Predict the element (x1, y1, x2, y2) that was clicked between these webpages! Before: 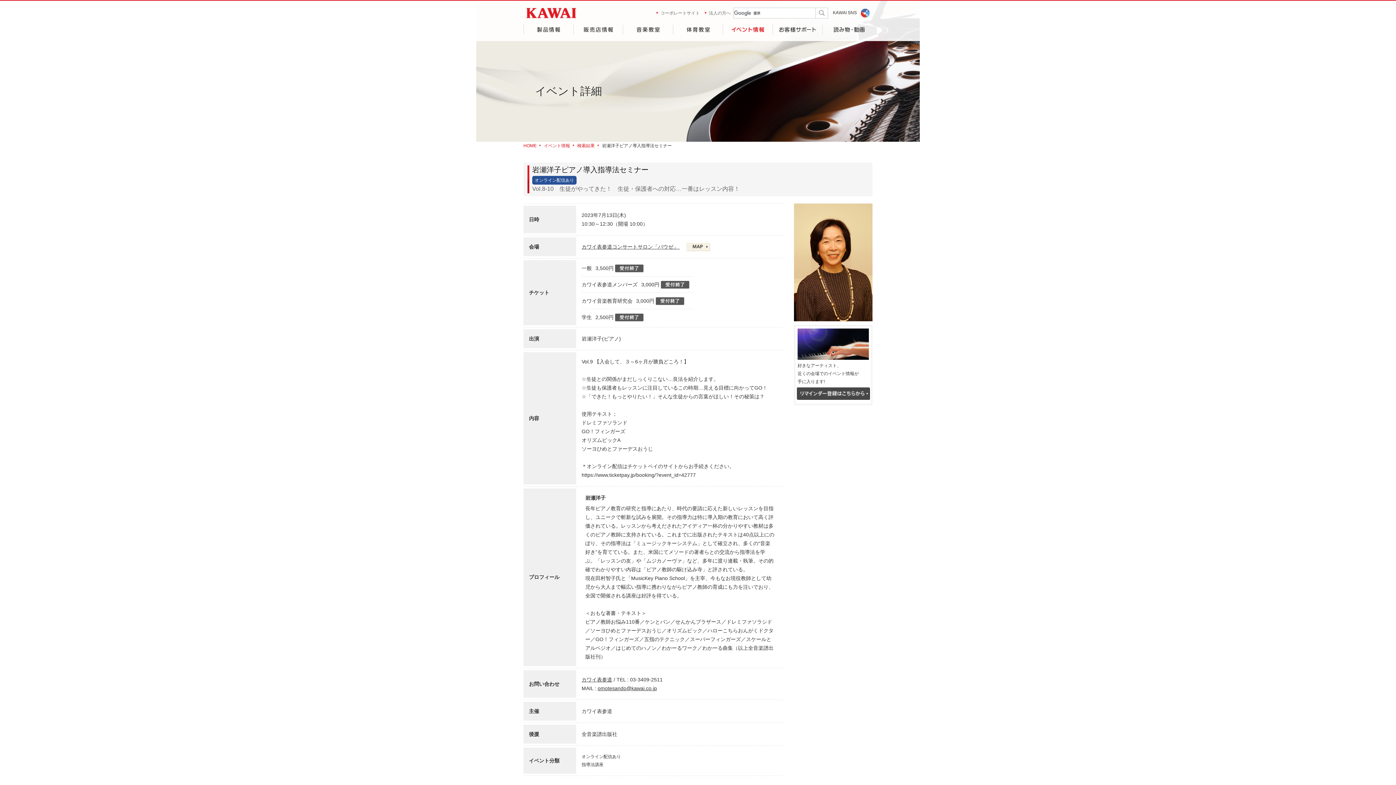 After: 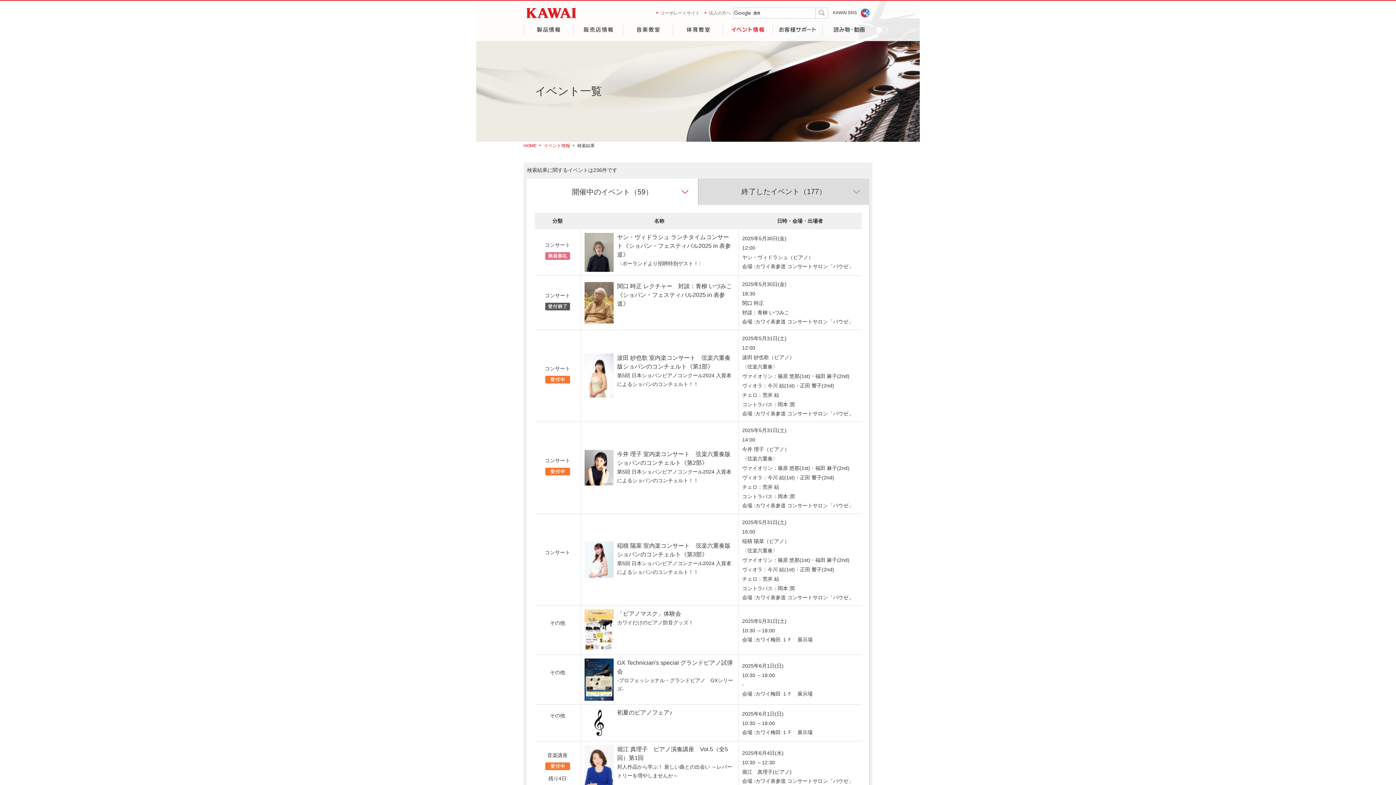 Action: bbox: (577, 143, 594, 148) label: 検索結果